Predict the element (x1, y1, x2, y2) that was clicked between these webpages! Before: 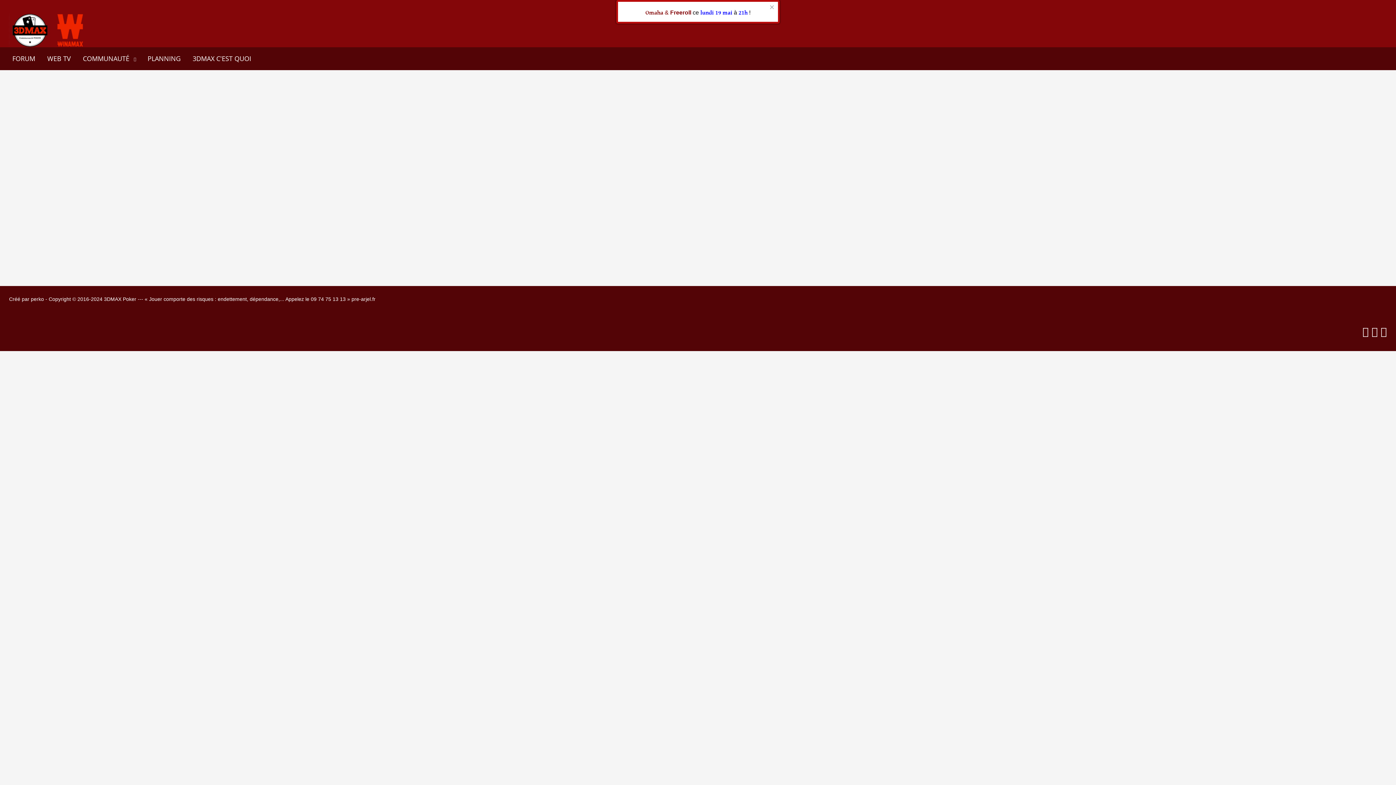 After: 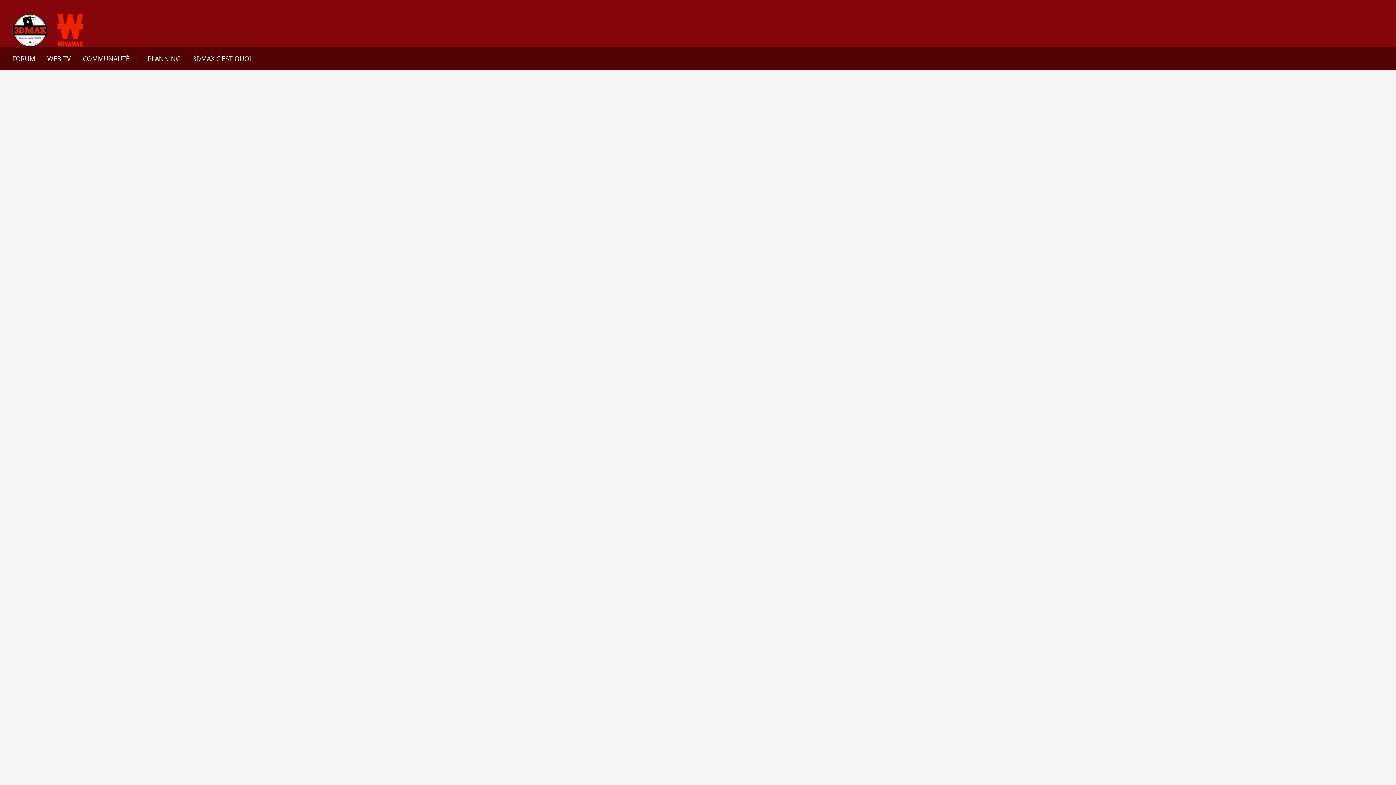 Action: label: forum bbox: (13, 254, 26, 260)